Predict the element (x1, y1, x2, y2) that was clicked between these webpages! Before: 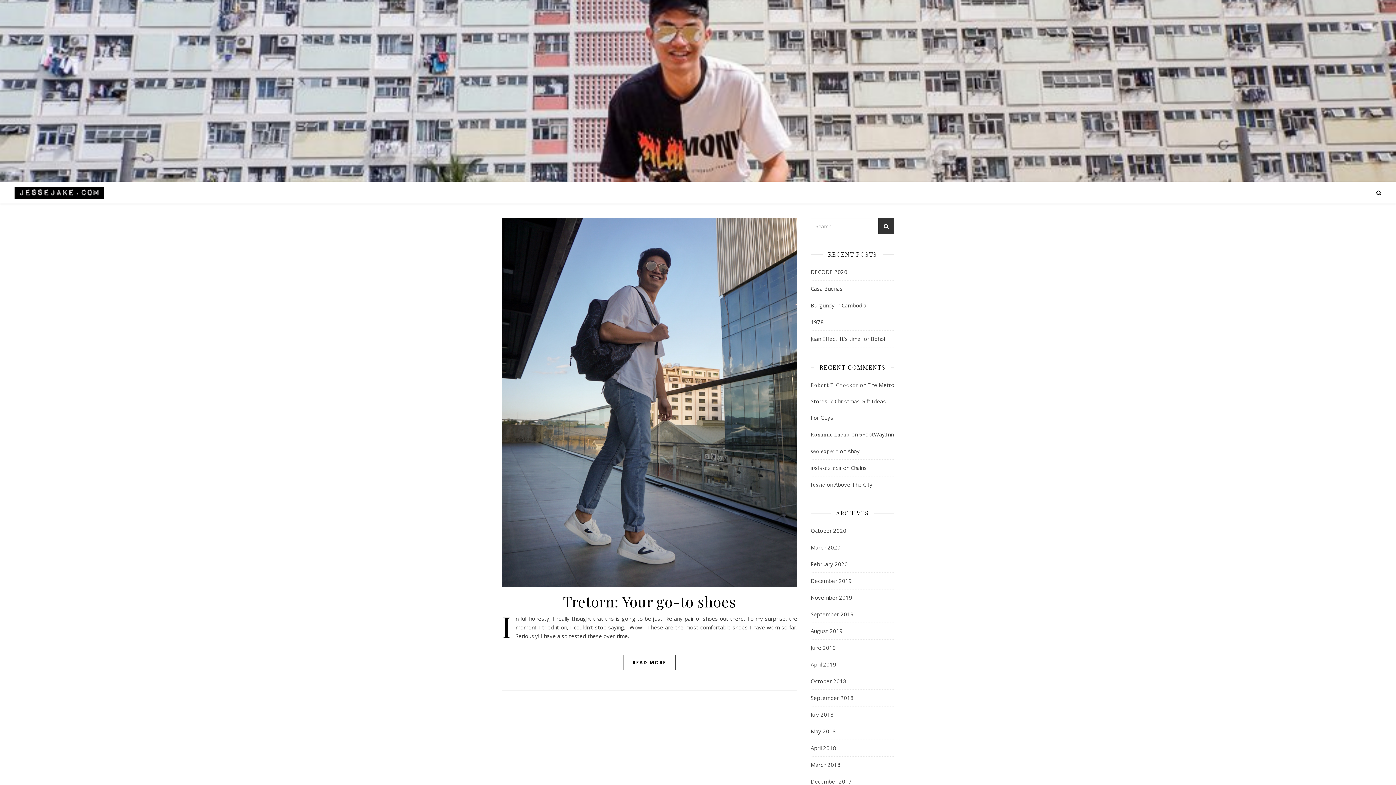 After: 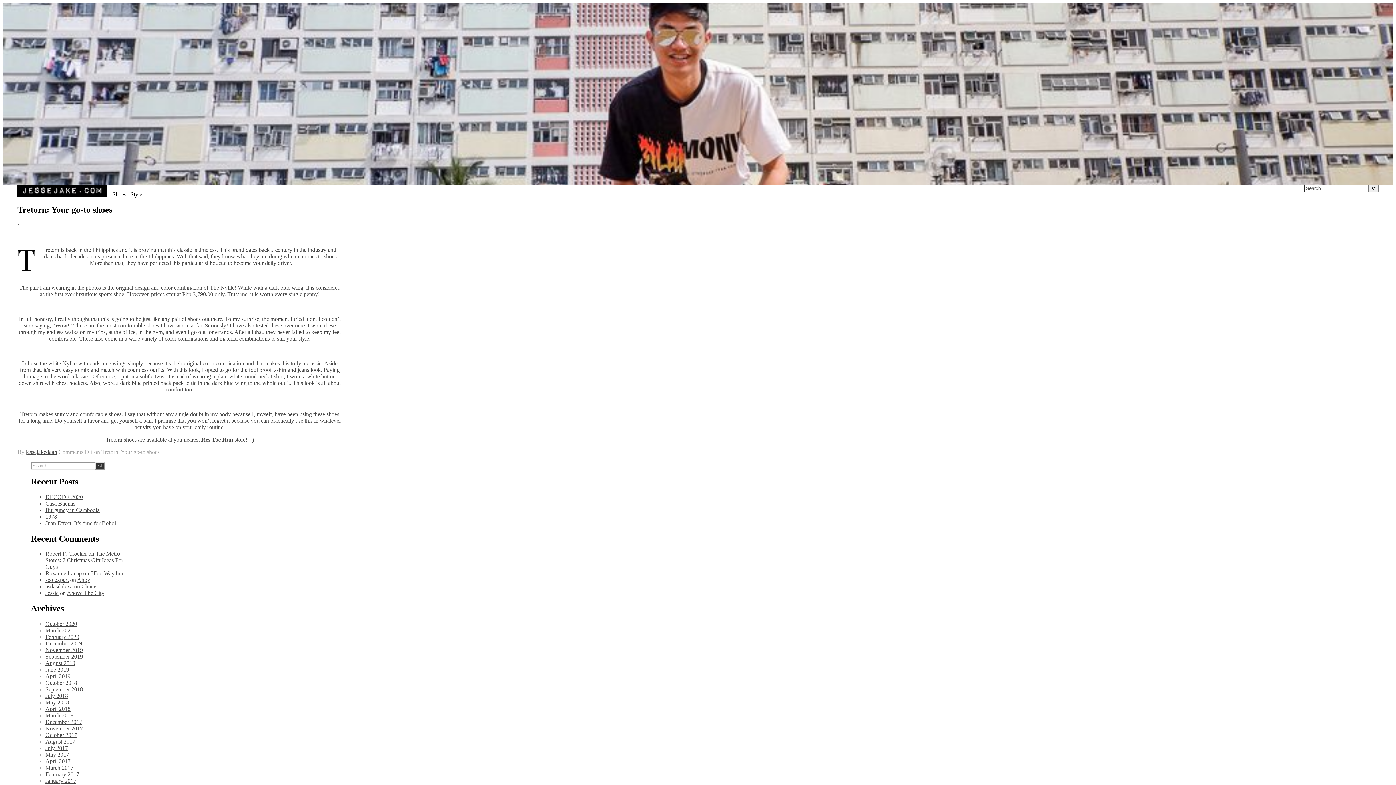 Action: bbox: (563, 592, 736, 611) label: Tretorn: Your go-to shoes